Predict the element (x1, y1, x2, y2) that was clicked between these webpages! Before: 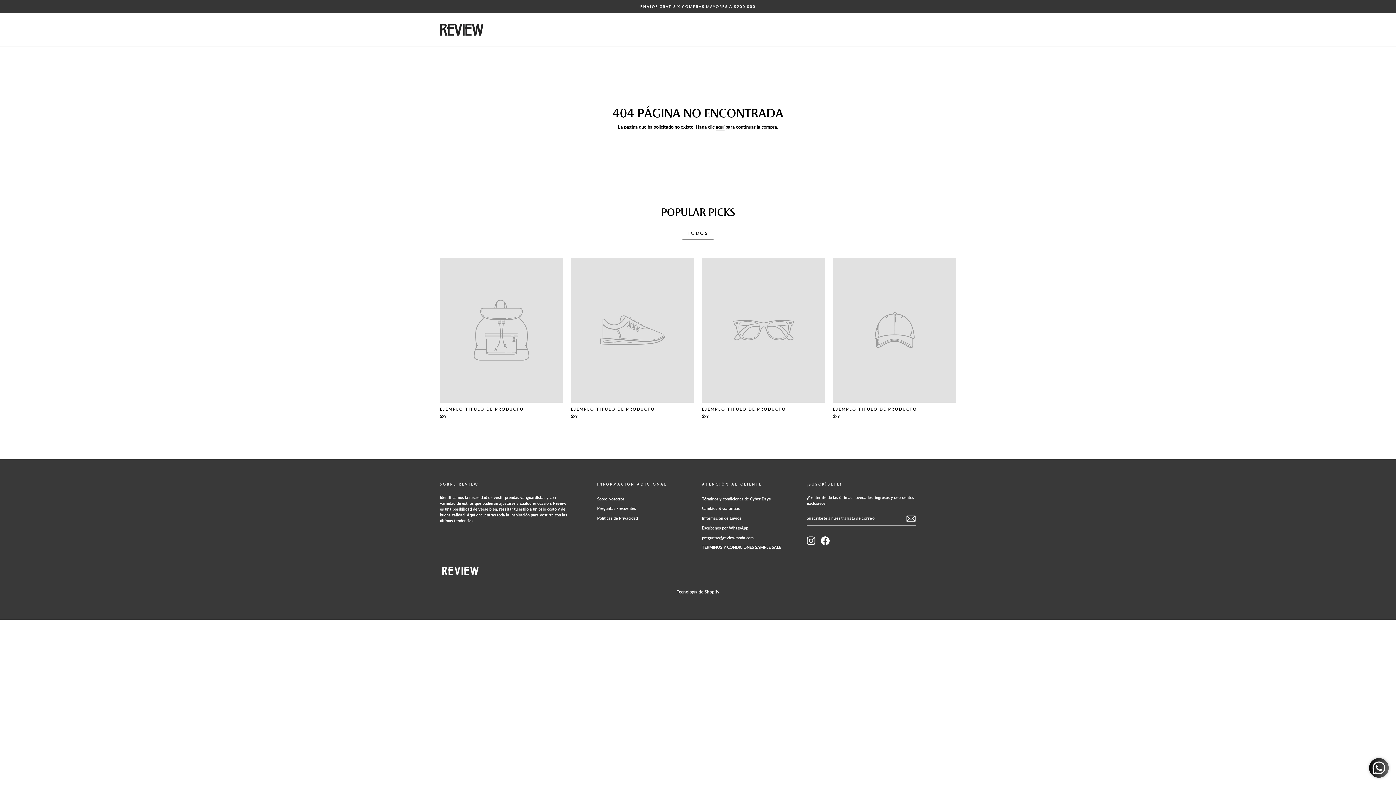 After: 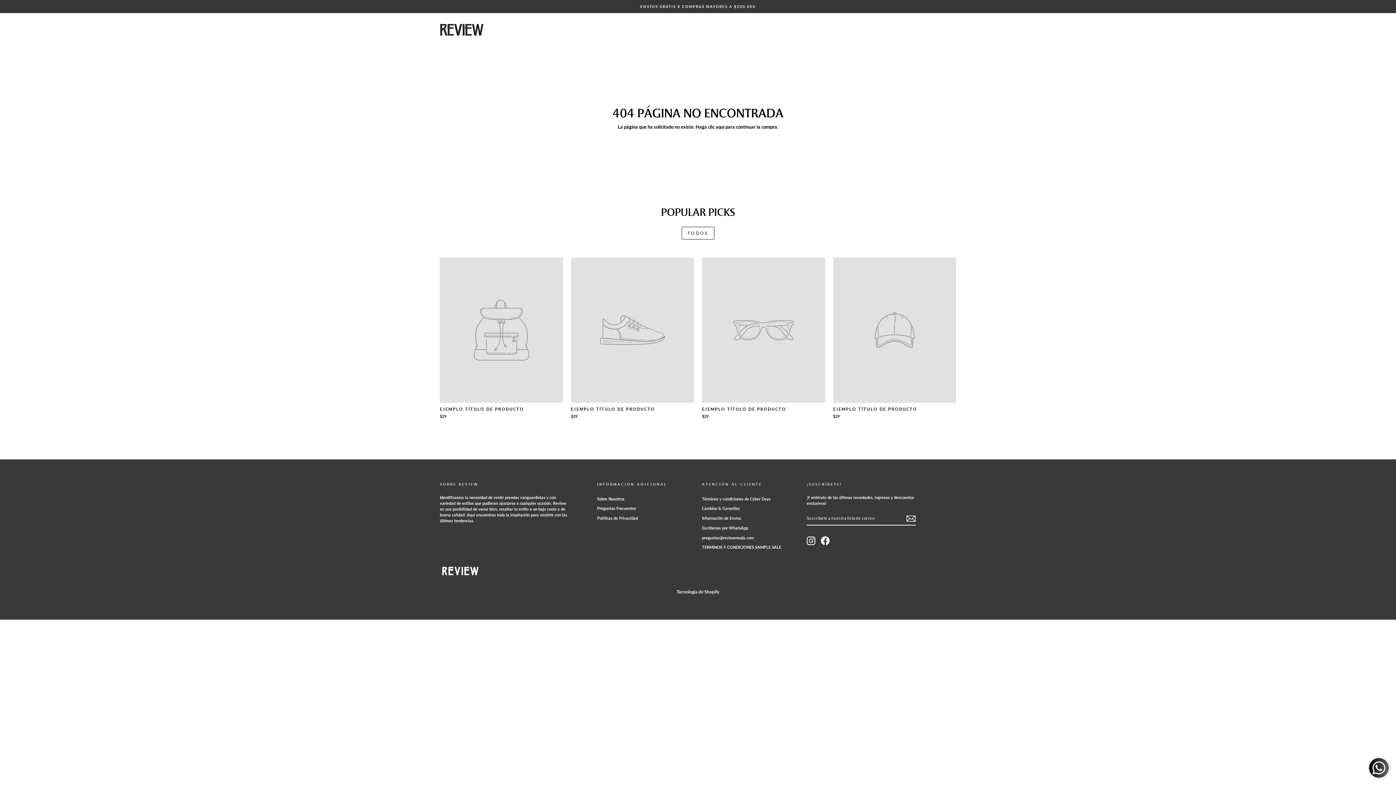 Action: bbox: (833, 257, 956, 421) label: EJEMPLO TÍTULO DE PRODUCTO
$29